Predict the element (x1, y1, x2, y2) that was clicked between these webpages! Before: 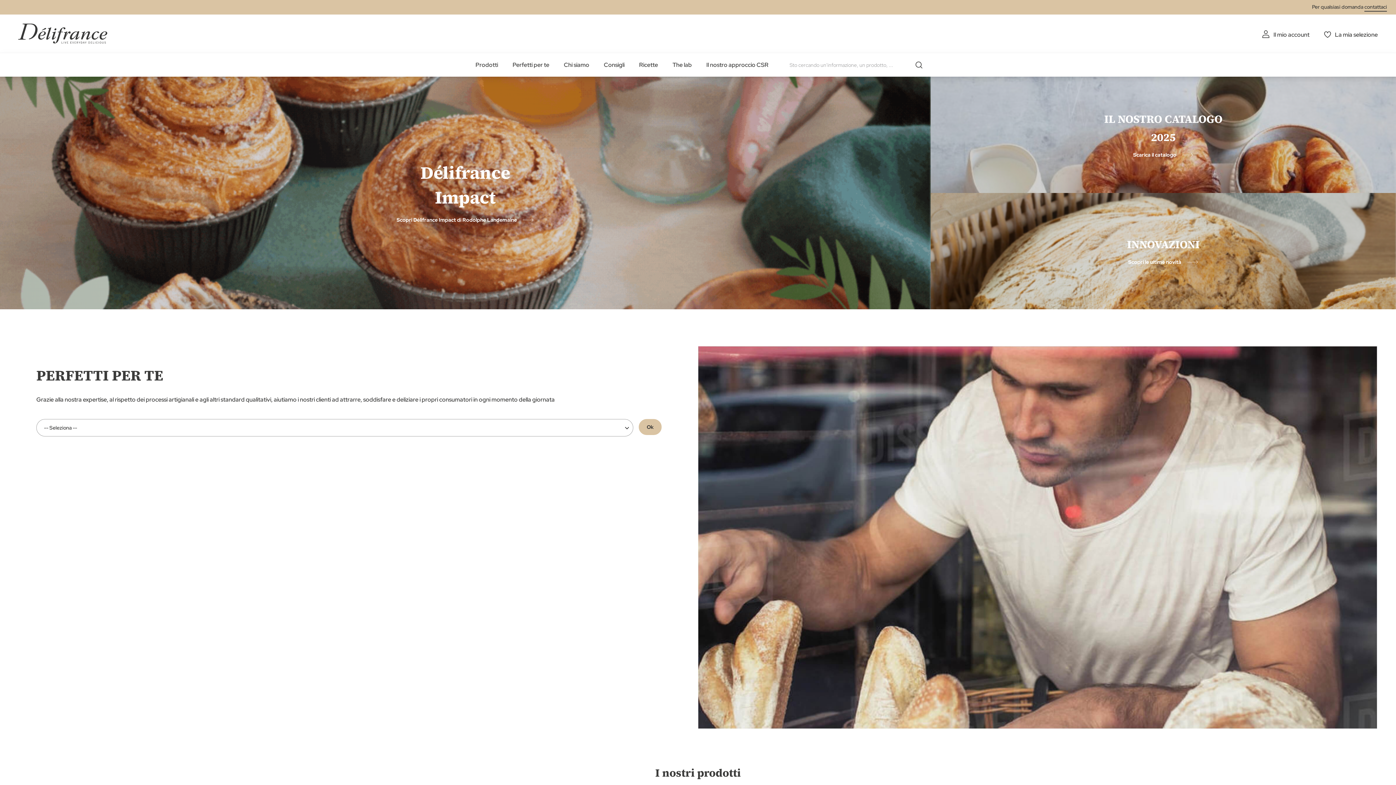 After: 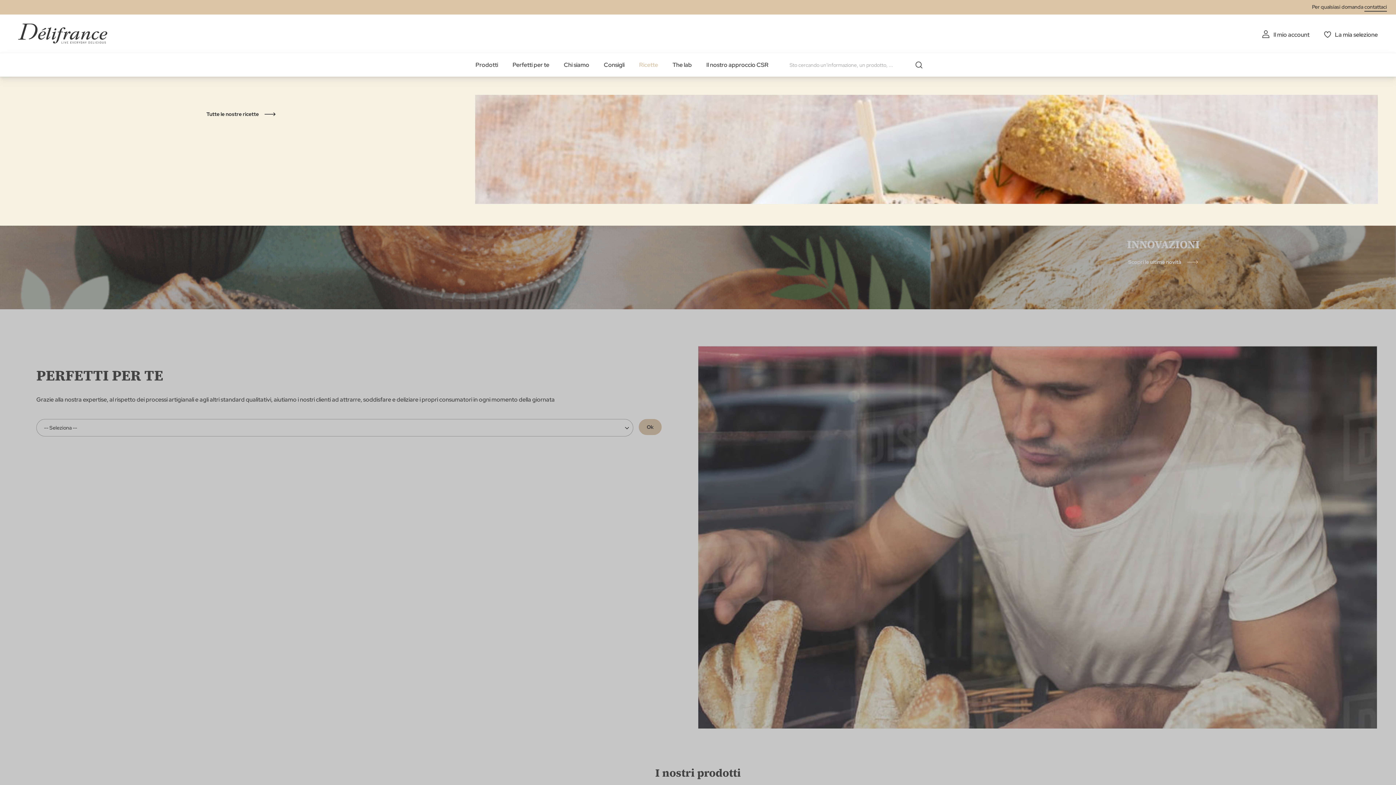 Action: bbox: (639, 53, 658, 76) label: Ricette